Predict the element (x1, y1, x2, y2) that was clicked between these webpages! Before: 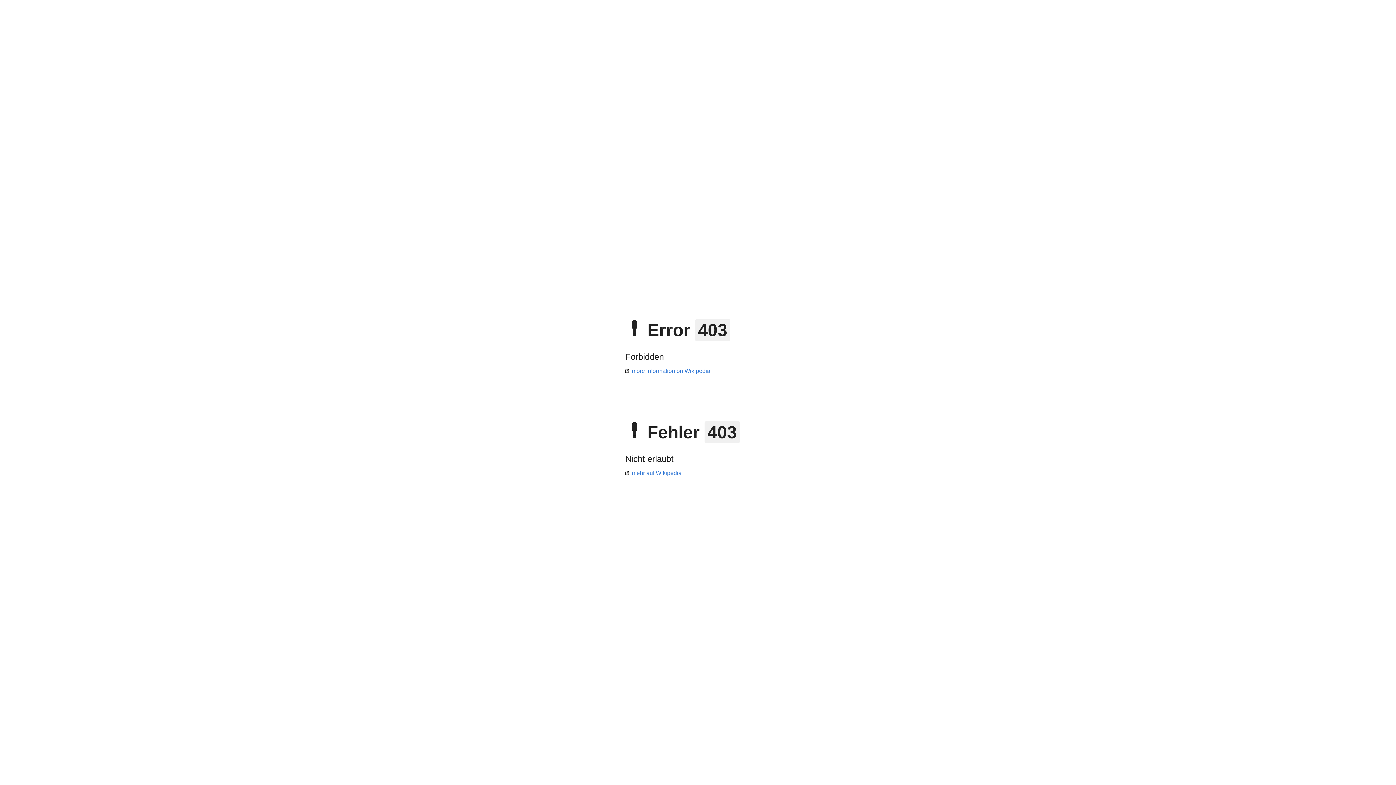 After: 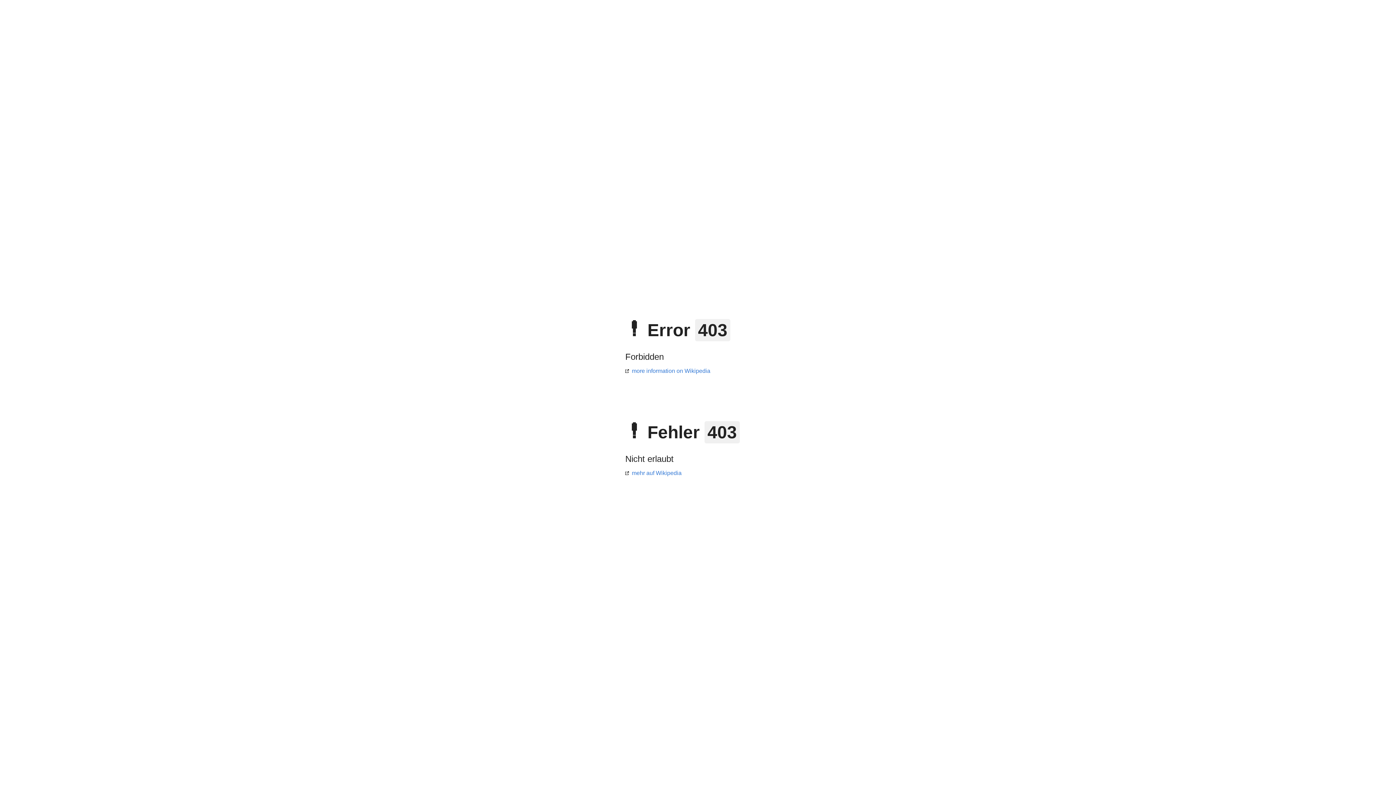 Action: label: more information on Wikipedia bbox: (625, 368, 710, 374)